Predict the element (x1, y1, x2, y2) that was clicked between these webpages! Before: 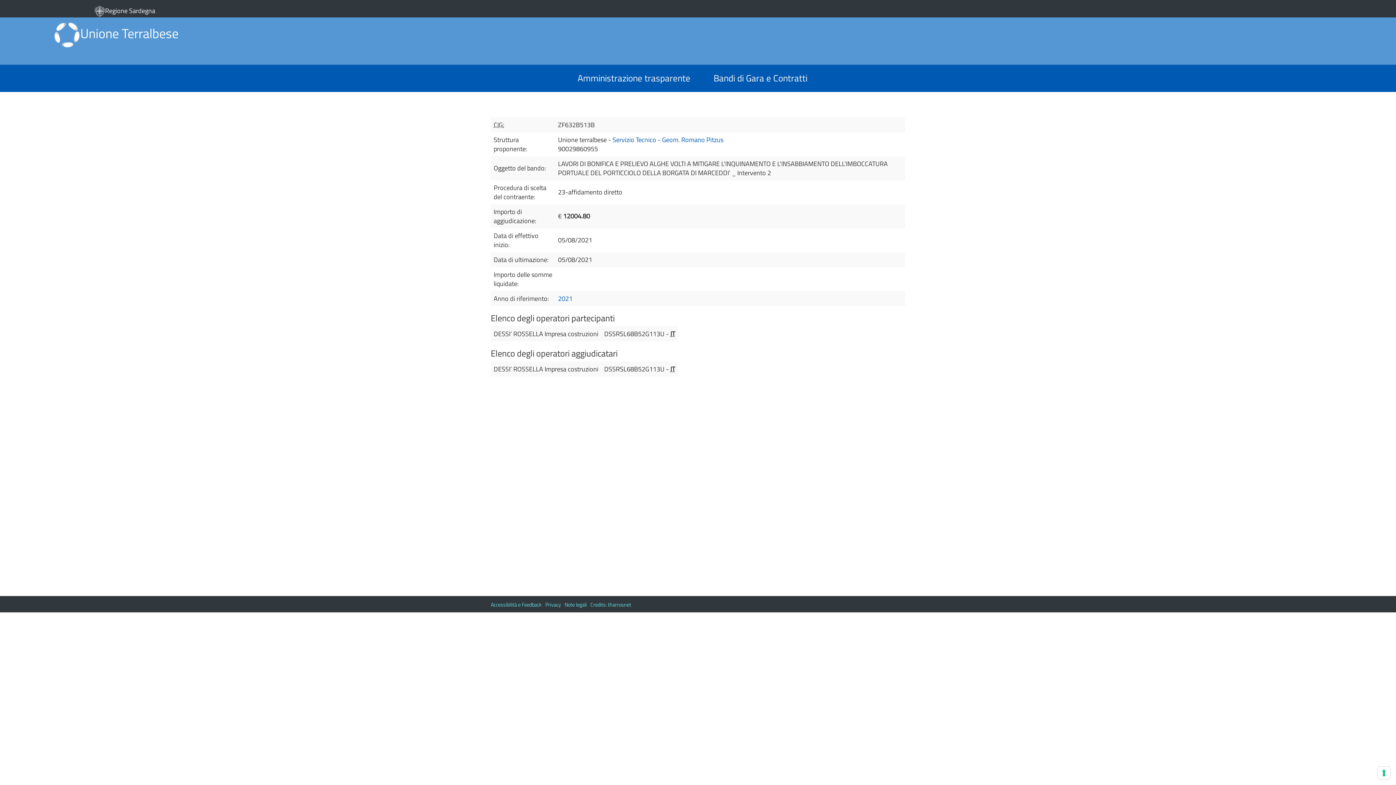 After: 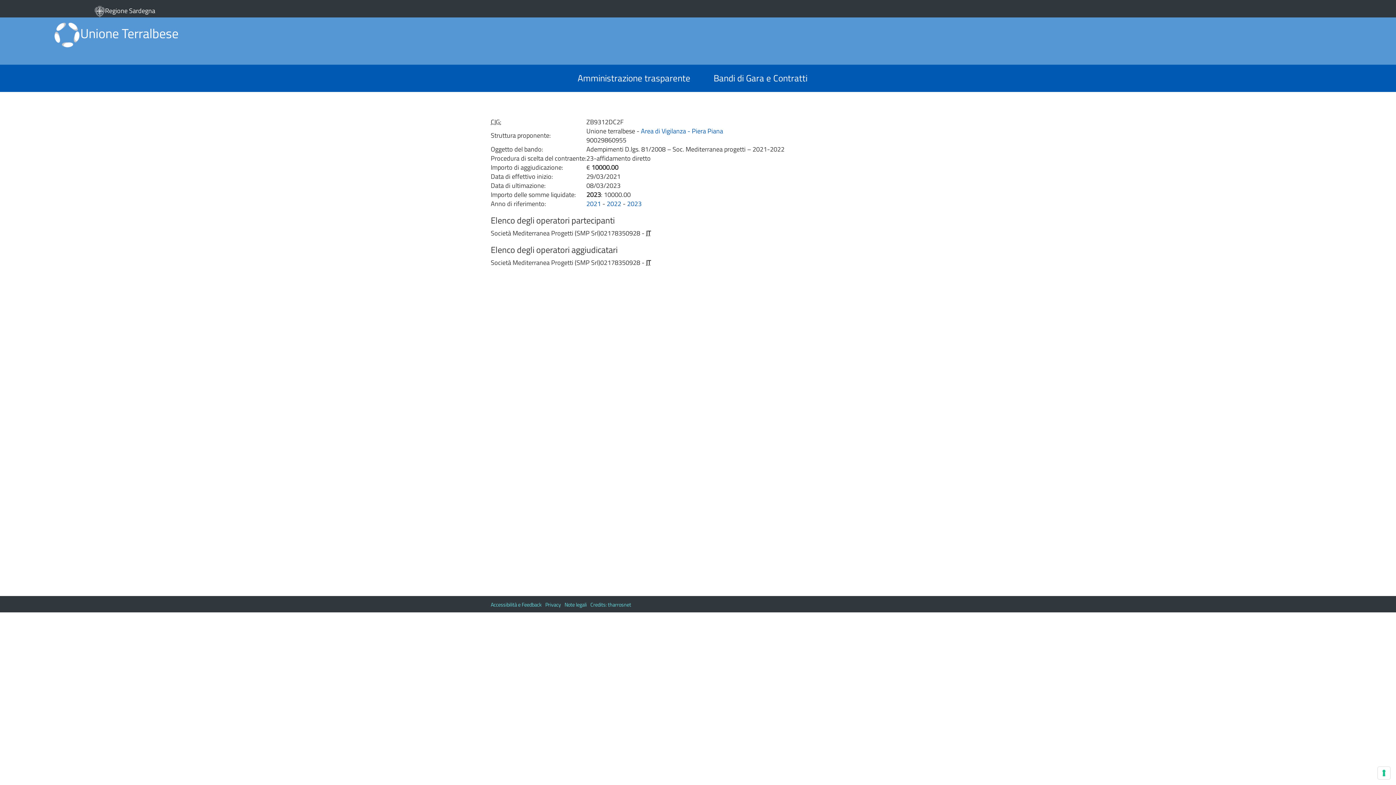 Action: label: 2021 bbox: (558, 293, 572, 303)